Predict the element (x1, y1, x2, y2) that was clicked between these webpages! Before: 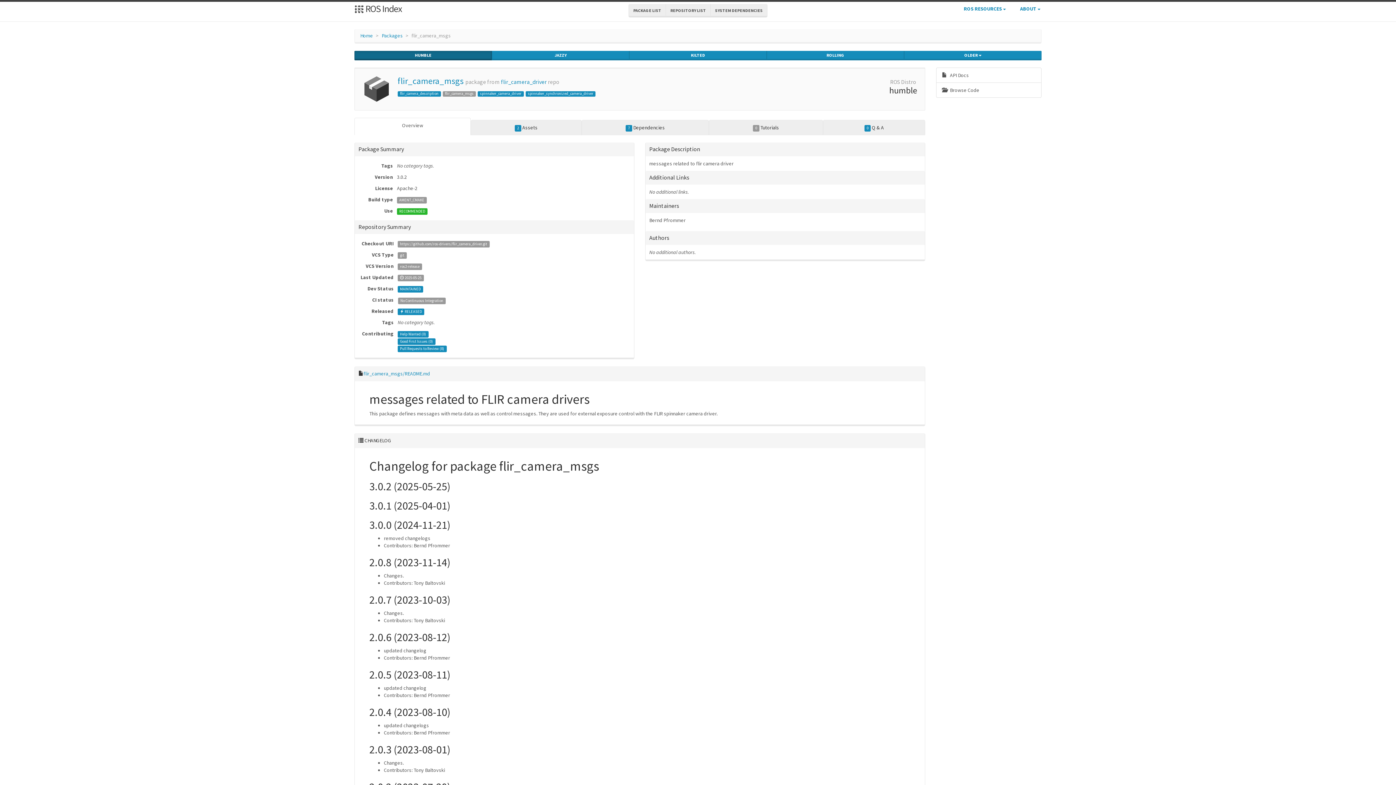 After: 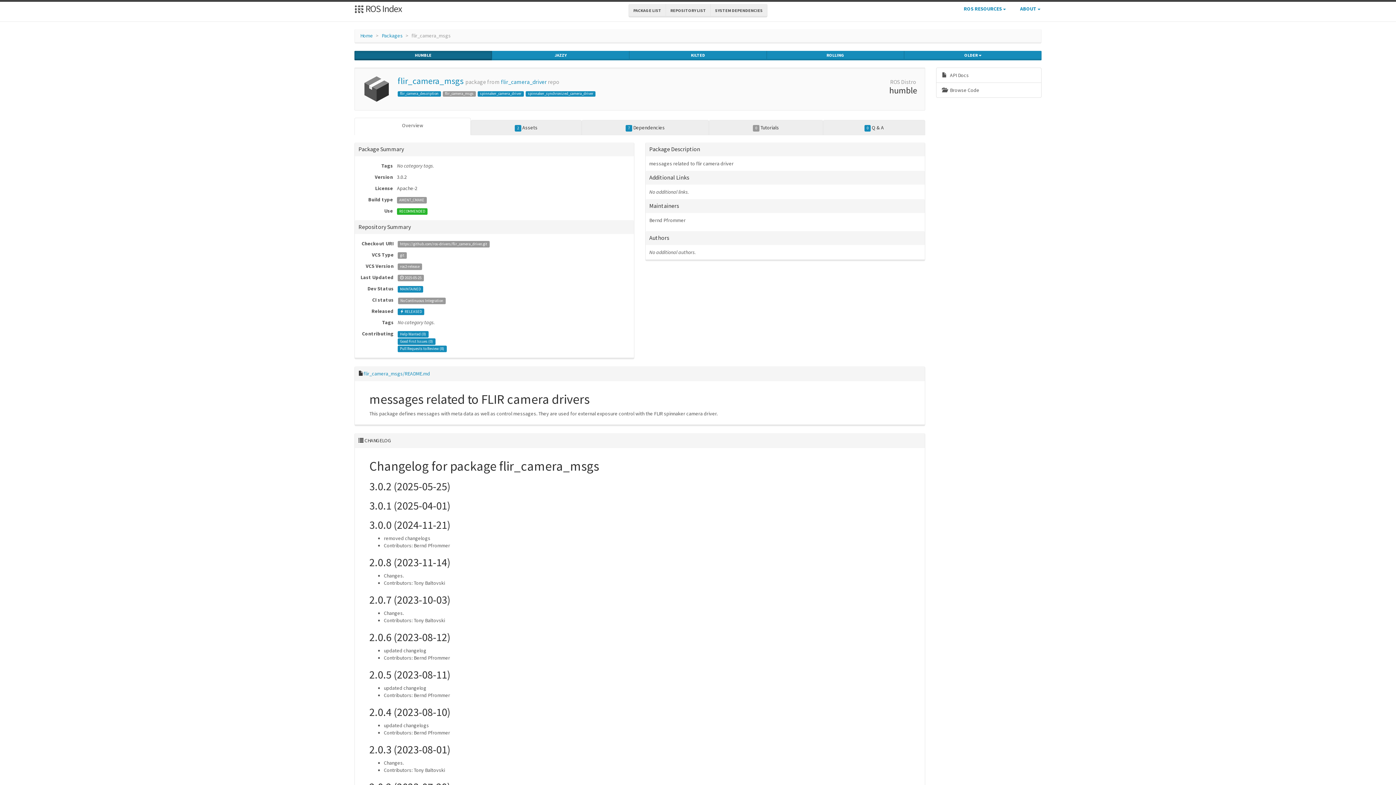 Action: bbox: (354, 117, 470, 135) label: Overview